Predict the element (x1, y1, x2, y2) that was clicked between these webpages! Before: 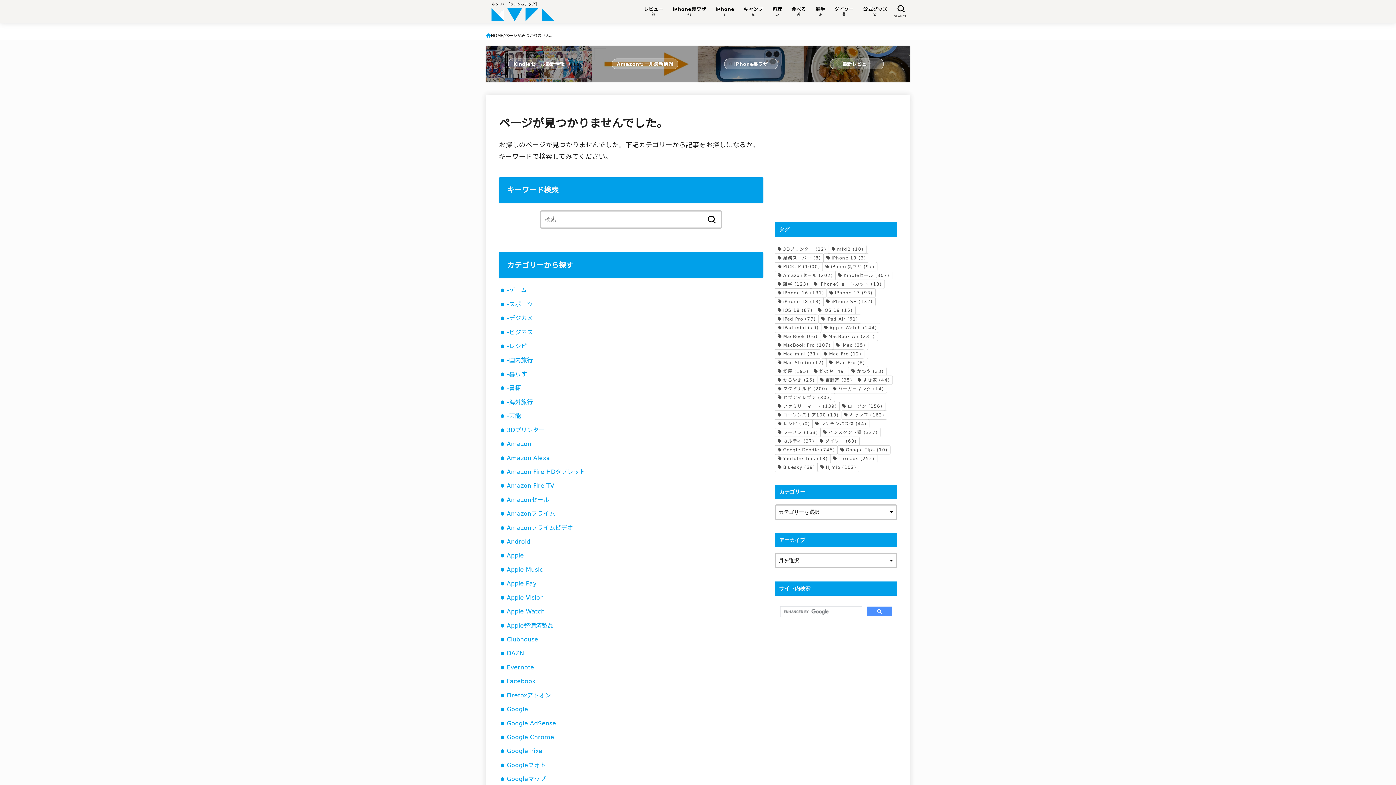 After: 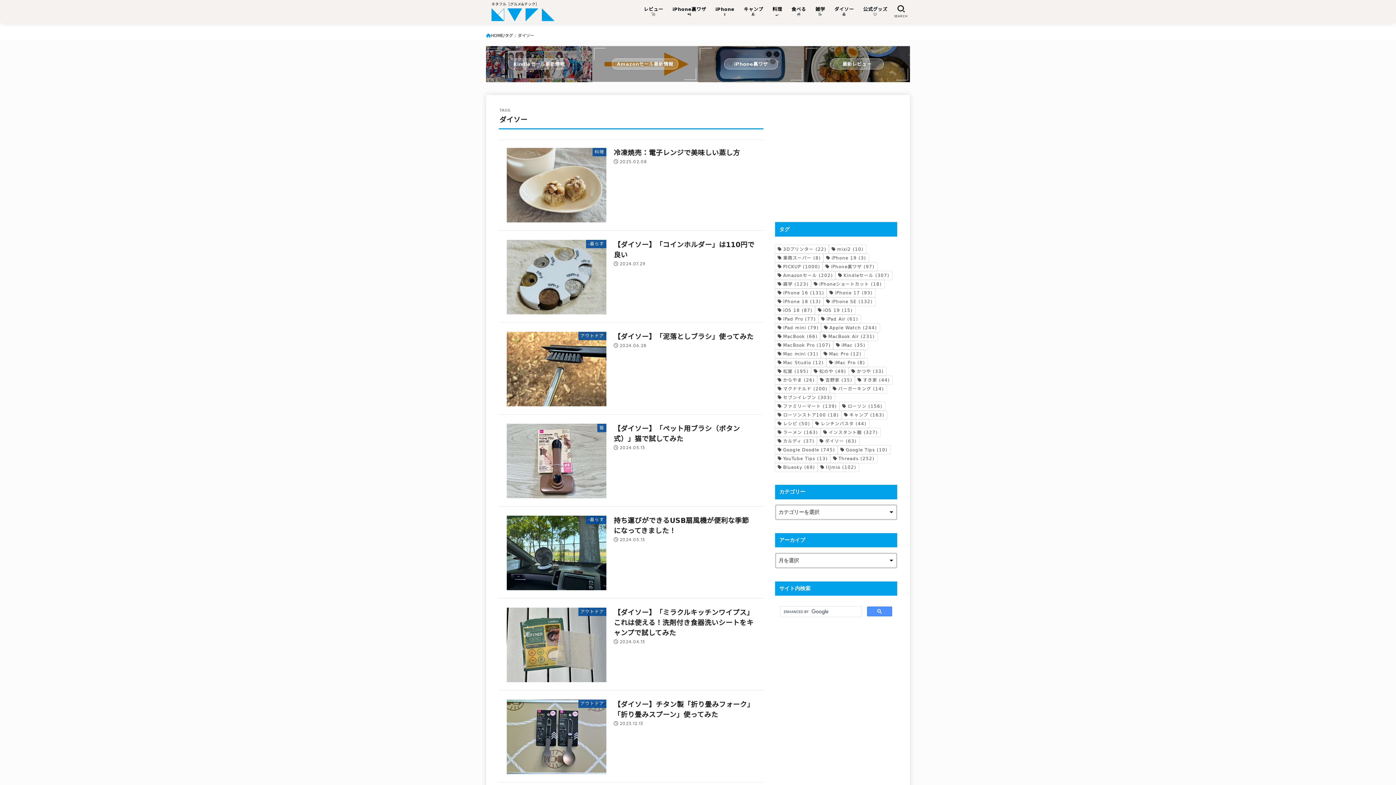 Action: bbox: (817, 437, 859, 445) label: ダイソー (63個の項目)